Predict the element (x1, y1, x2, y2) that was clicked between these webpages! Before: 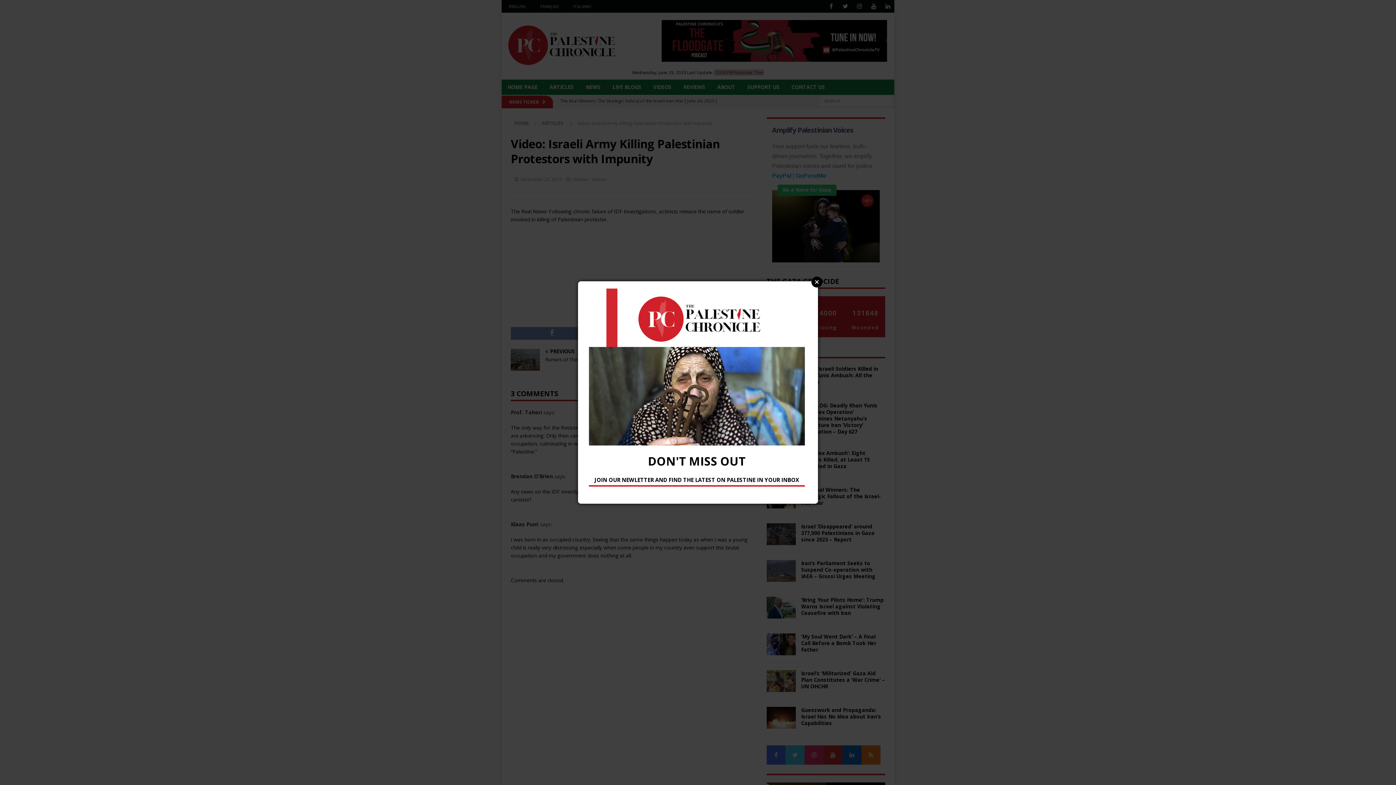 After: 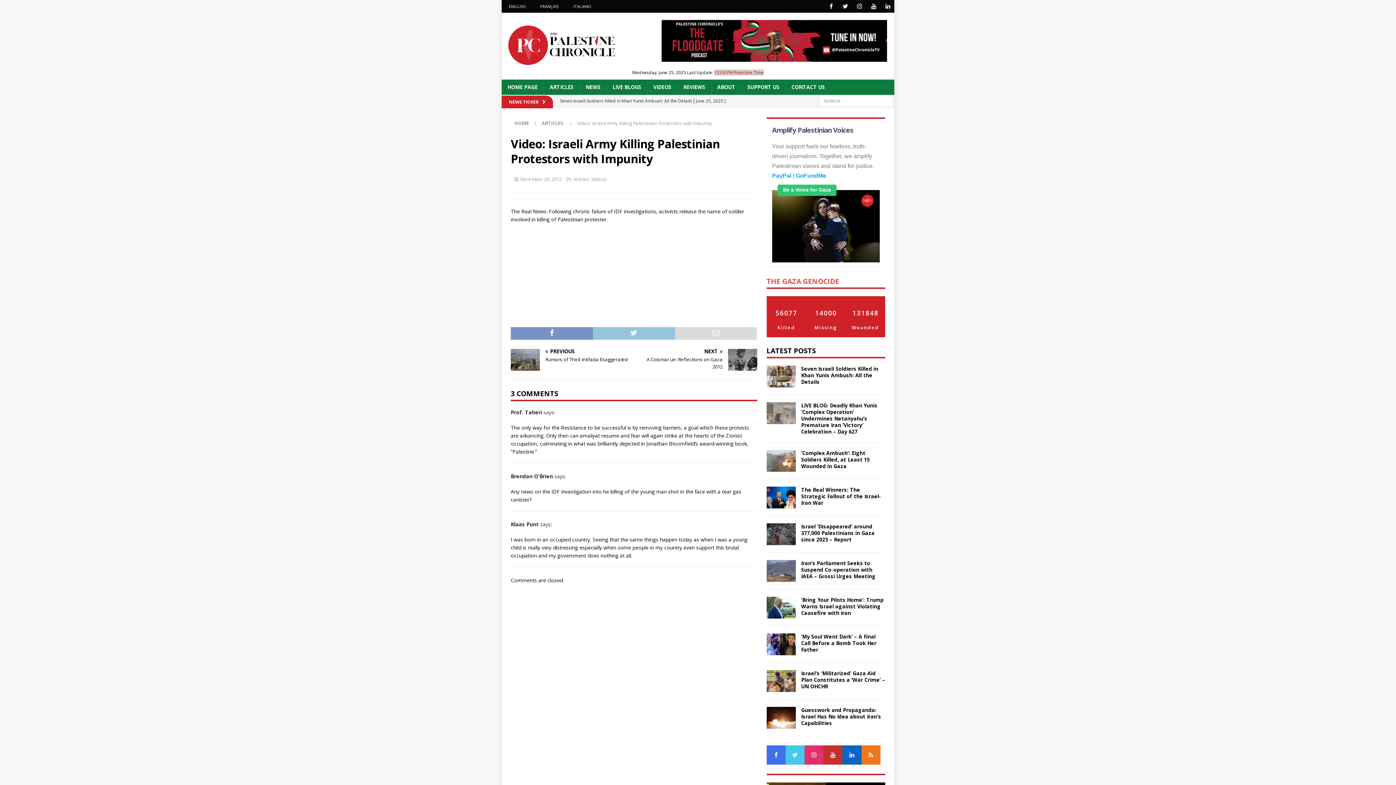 Action: bbox: (811, 276, 822, 287) label: Close